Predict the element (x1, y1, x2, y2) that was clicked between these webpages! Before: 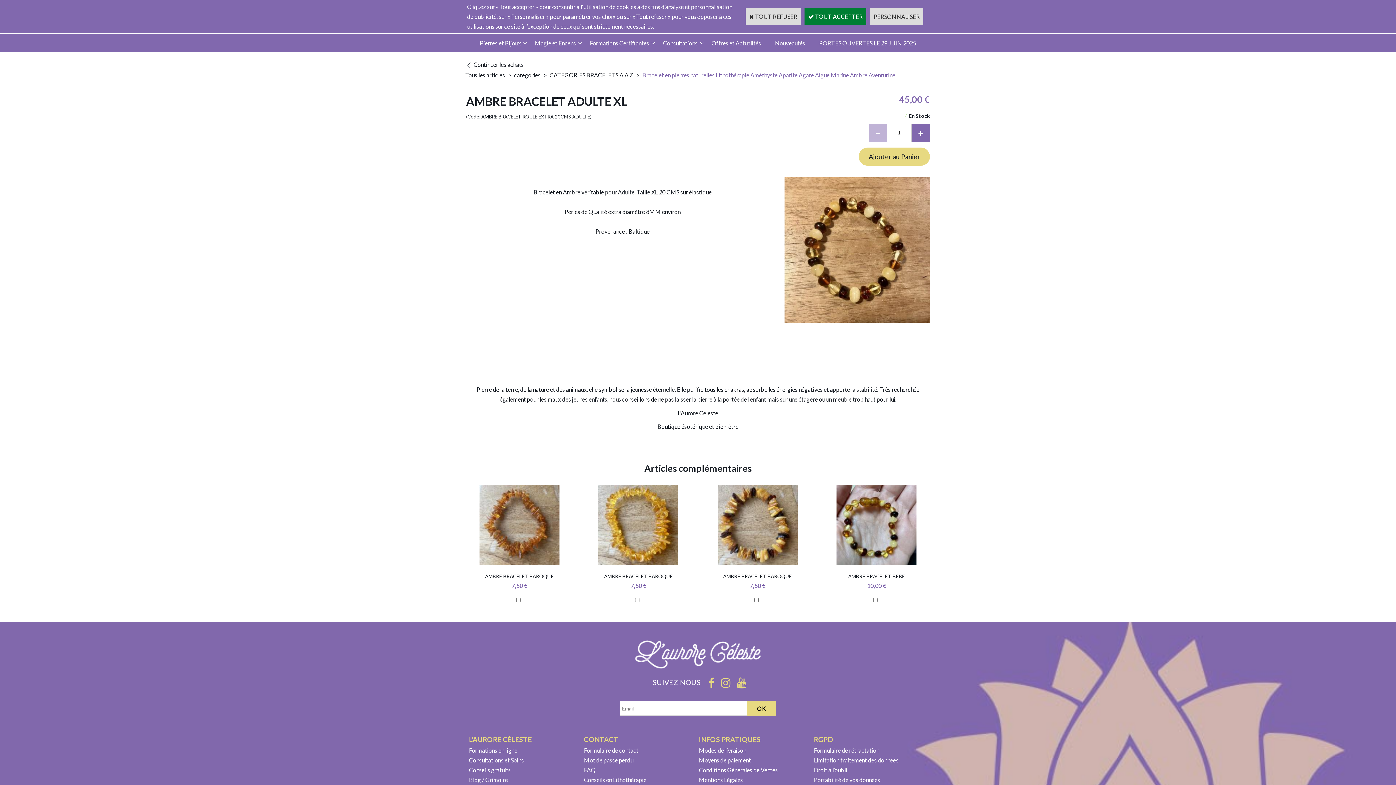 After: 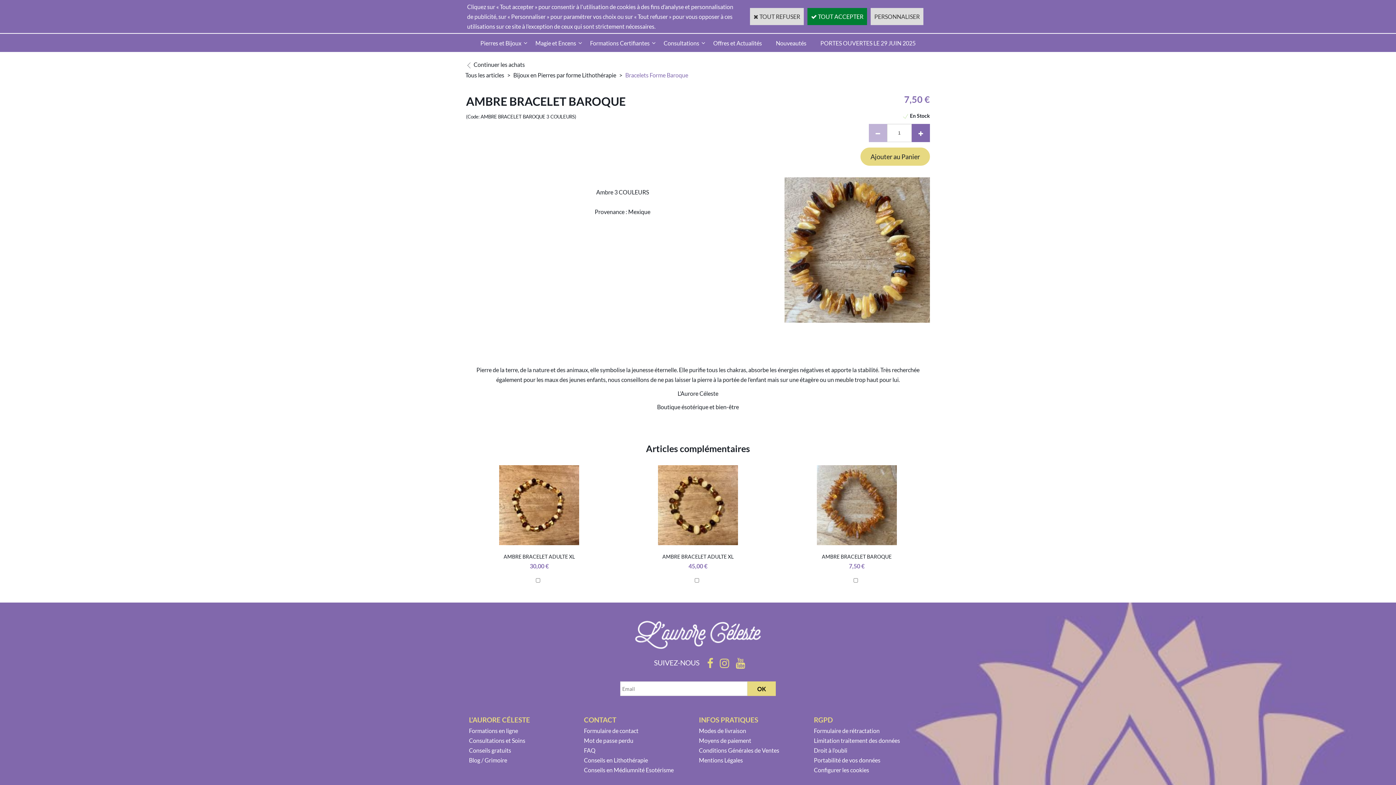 Action: bbox: (723, 572, 792, 579) label: AMBRE BRACELET BAROQUE